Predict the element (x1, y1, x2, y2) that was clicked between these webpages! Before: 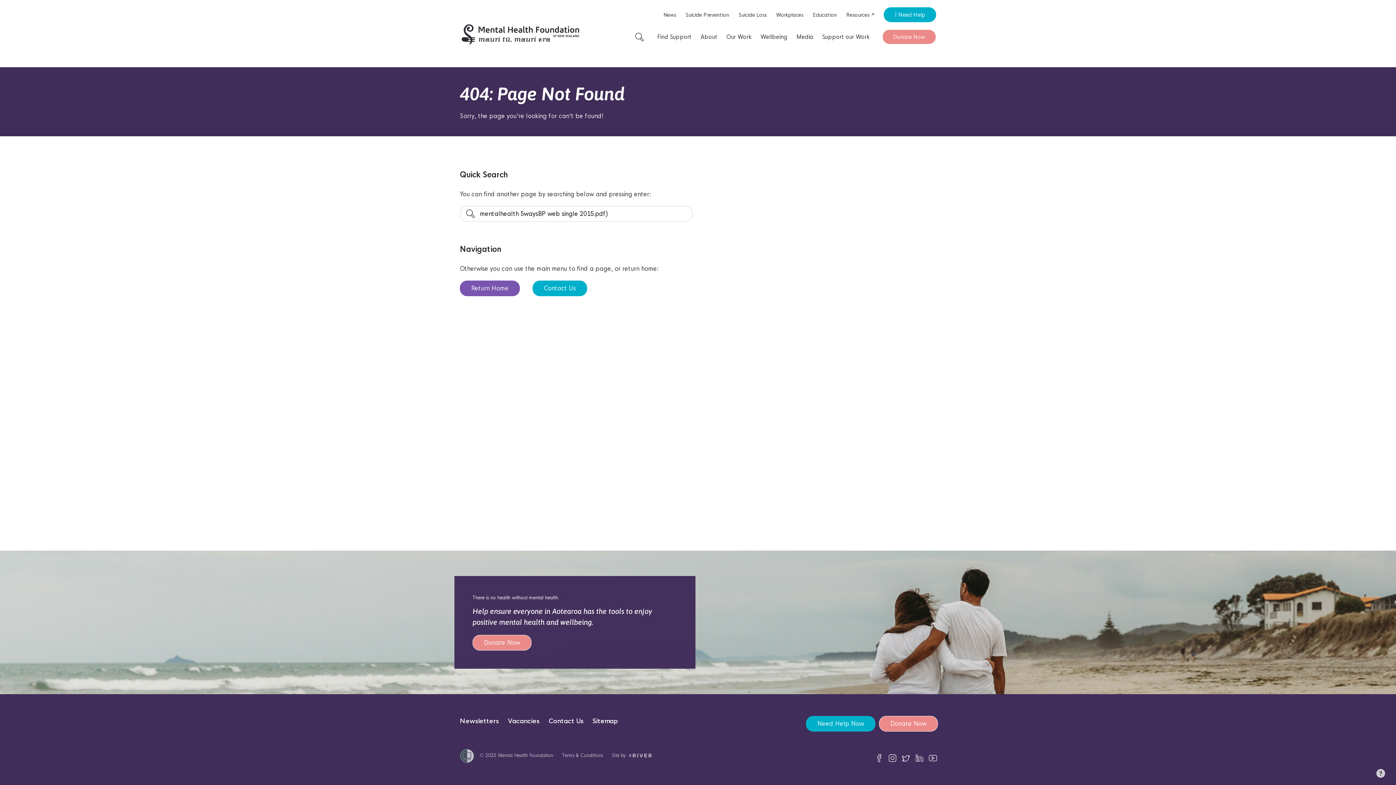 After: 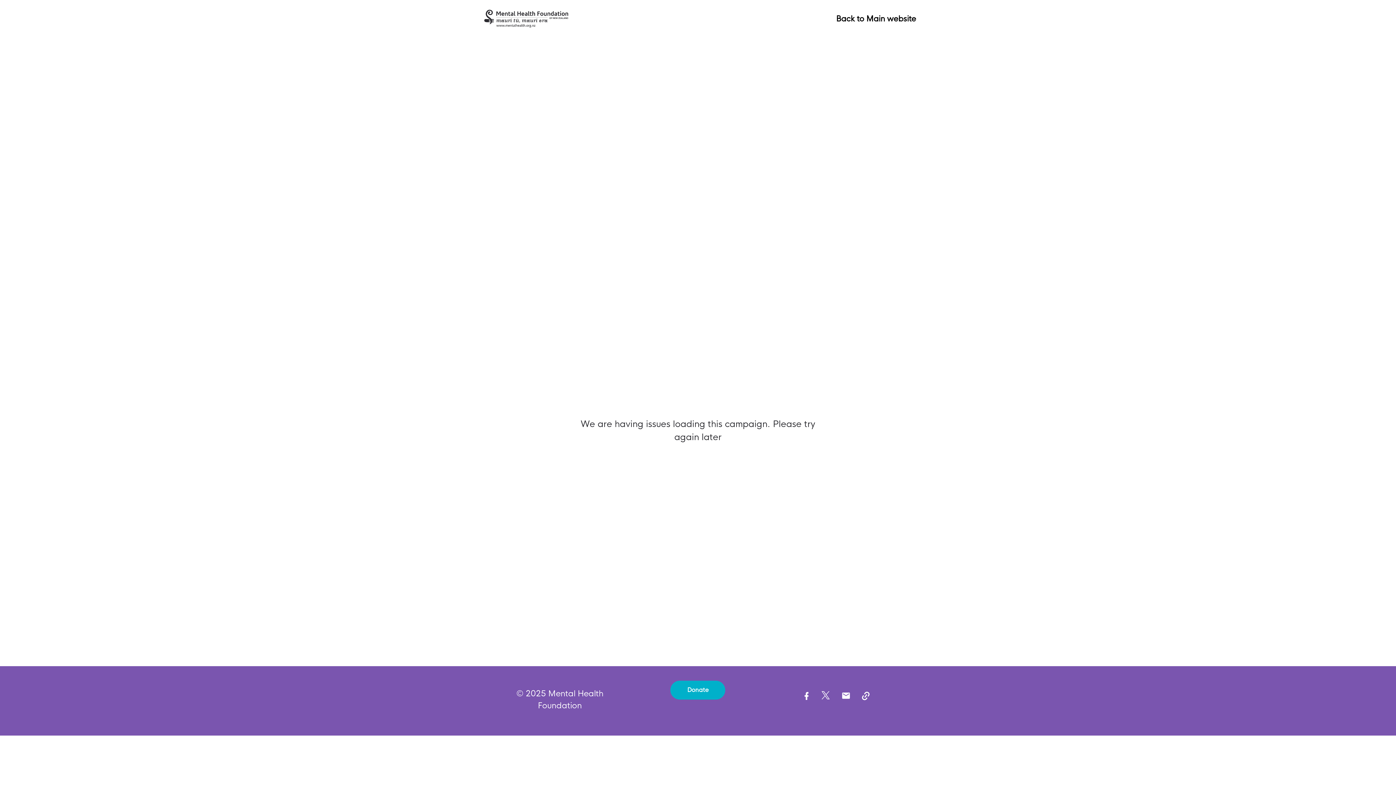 Action: bbox: (882, 29, 936, 44) label: Donate Now